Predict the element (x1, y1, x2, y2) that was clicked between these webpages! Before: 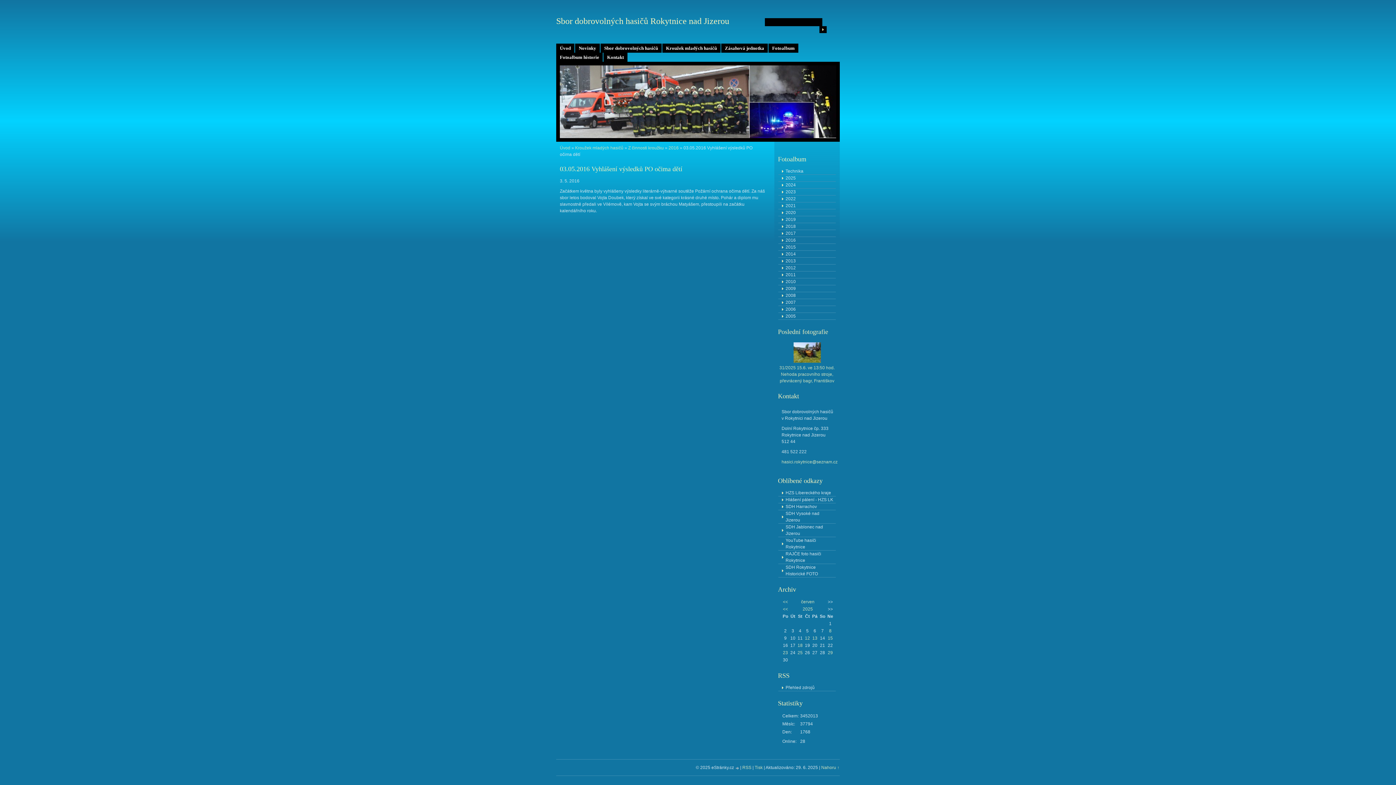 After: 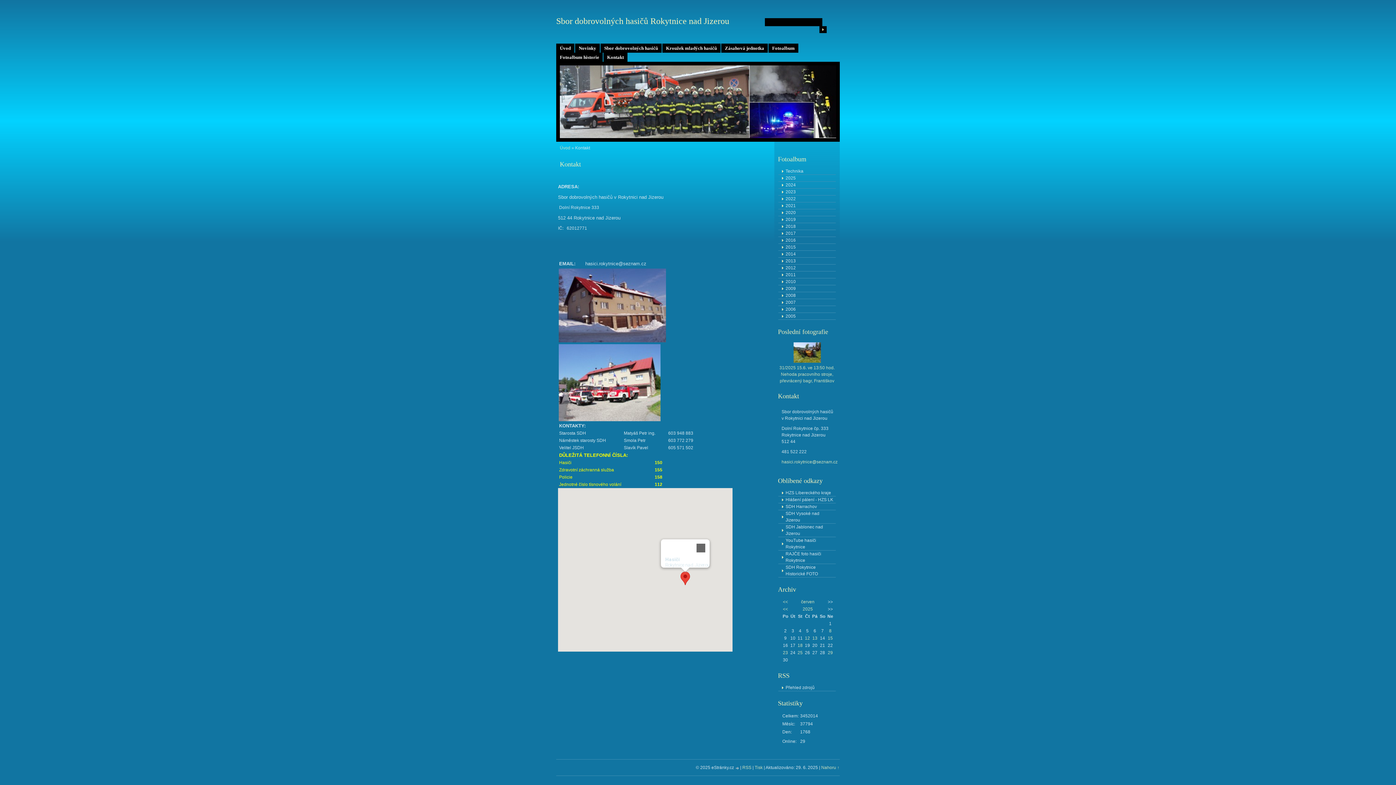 Action: label: Kontakt bbox: (603, 52, 627, 61)